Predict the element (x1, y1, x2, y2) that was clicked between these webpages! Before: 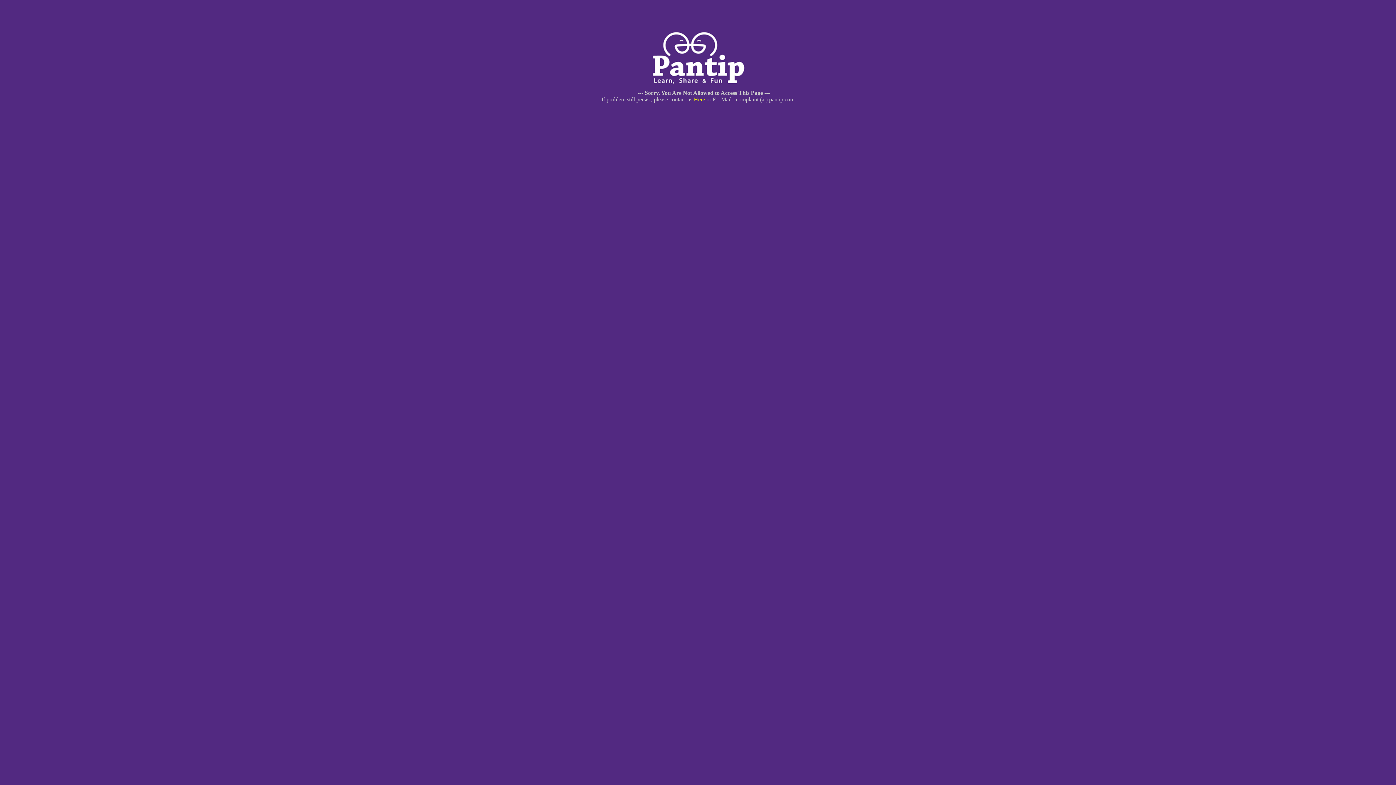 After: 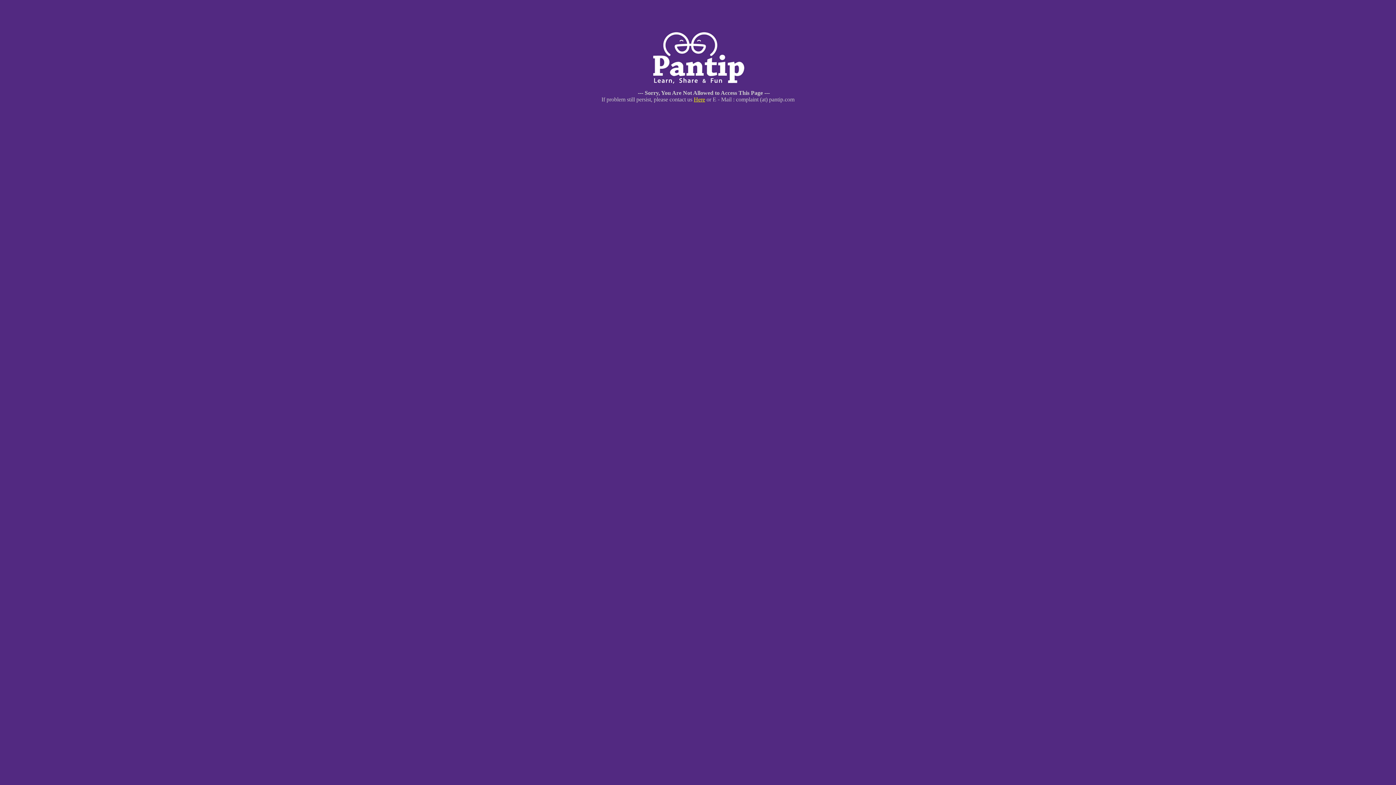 Action: label: Here bbox: (694, 96, 705, 102)